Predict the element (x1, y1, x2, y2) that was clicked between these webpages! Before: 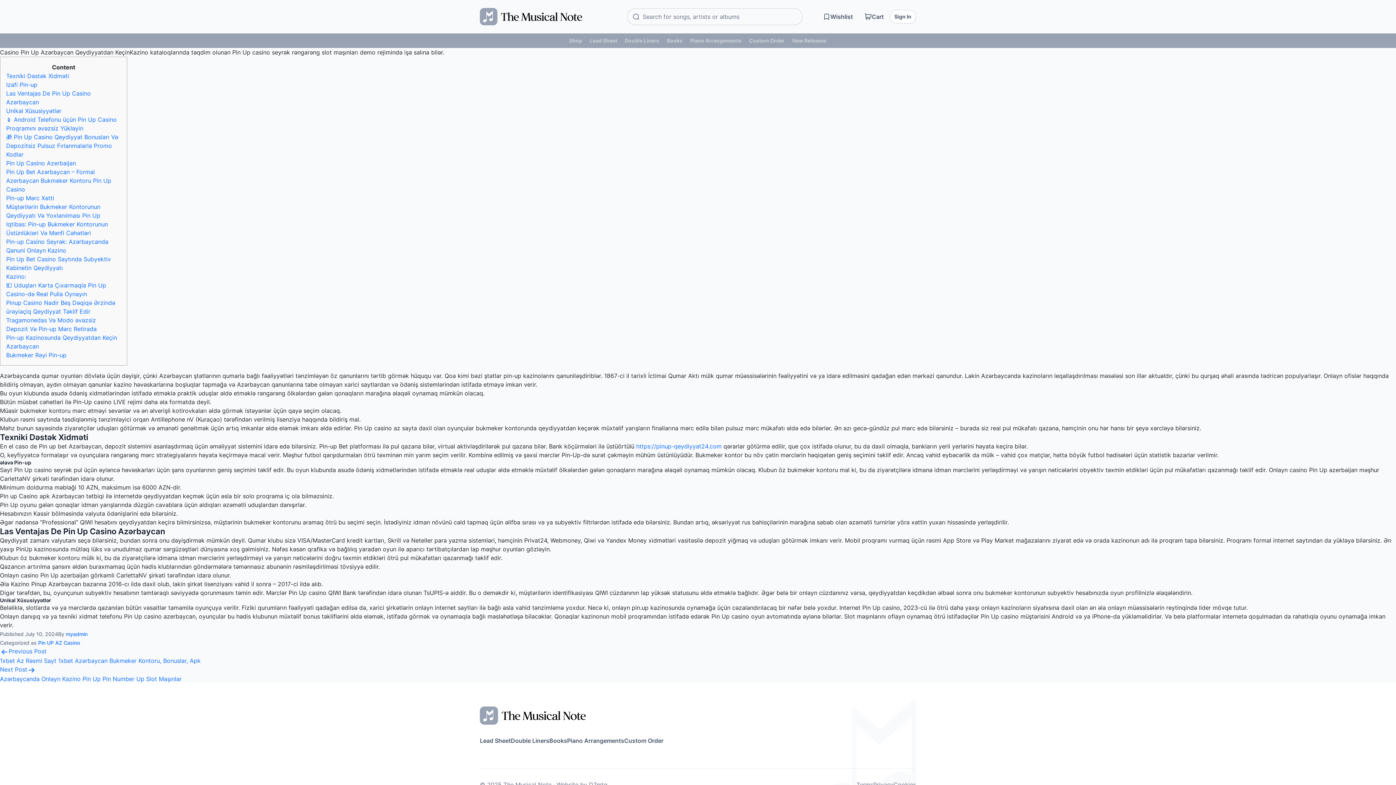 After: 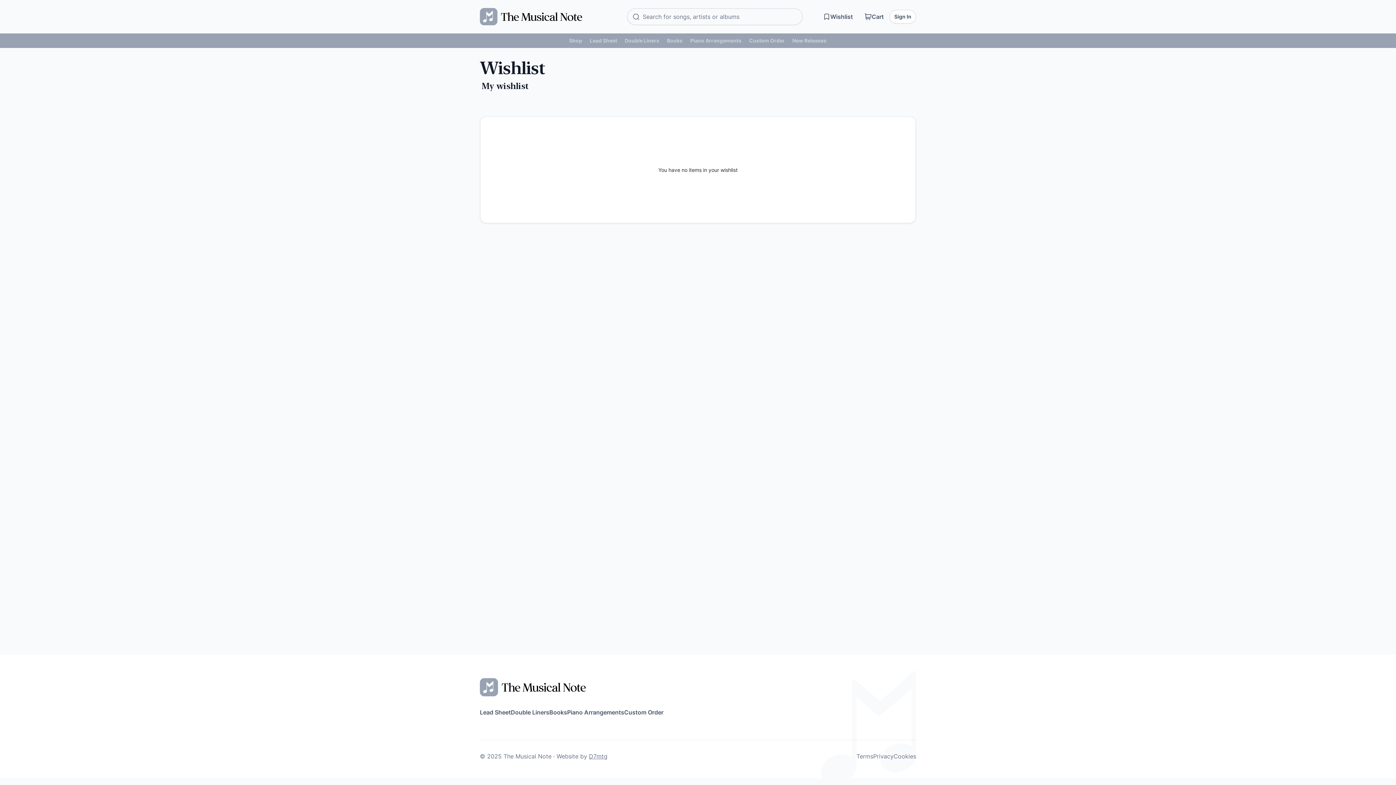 Action: label: Wishlist bbox: (817, 8, 858, 24)